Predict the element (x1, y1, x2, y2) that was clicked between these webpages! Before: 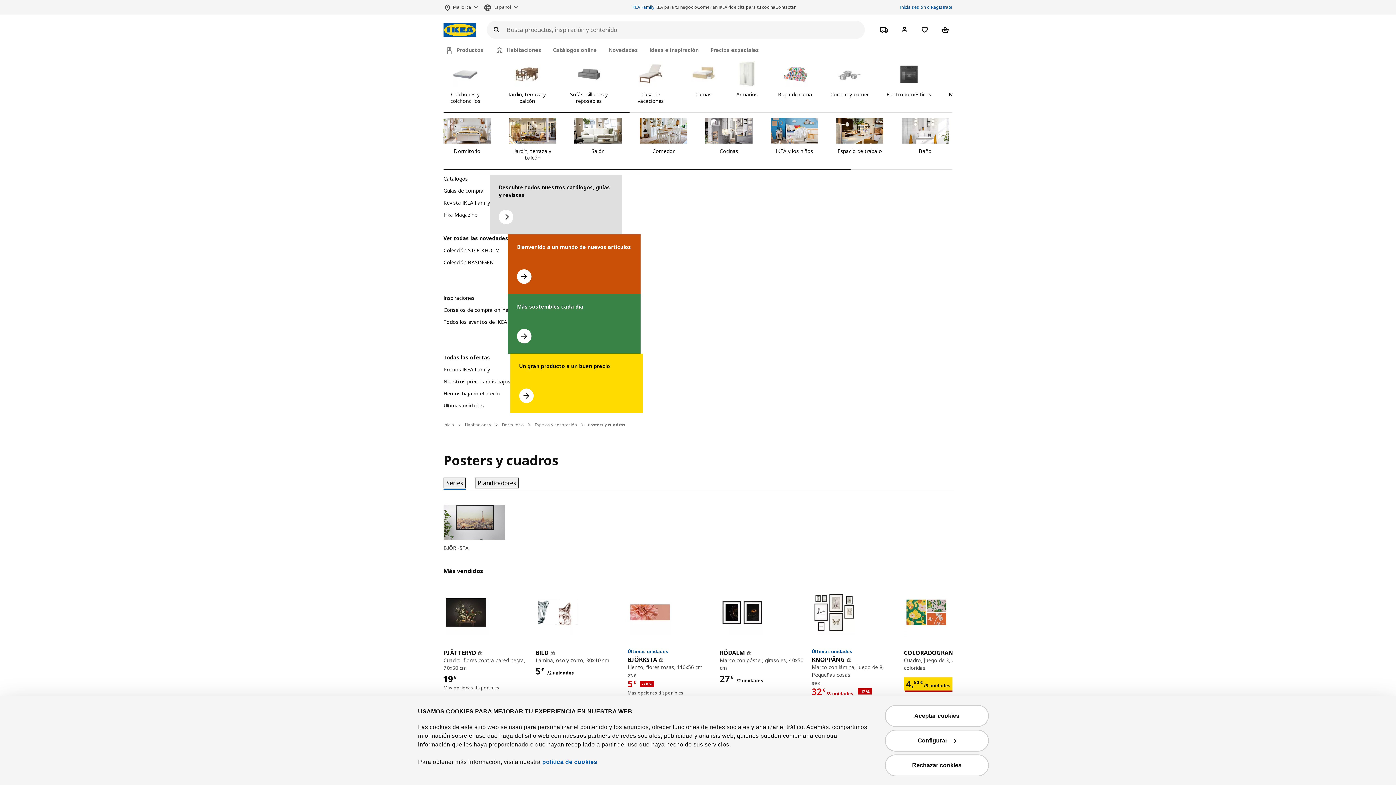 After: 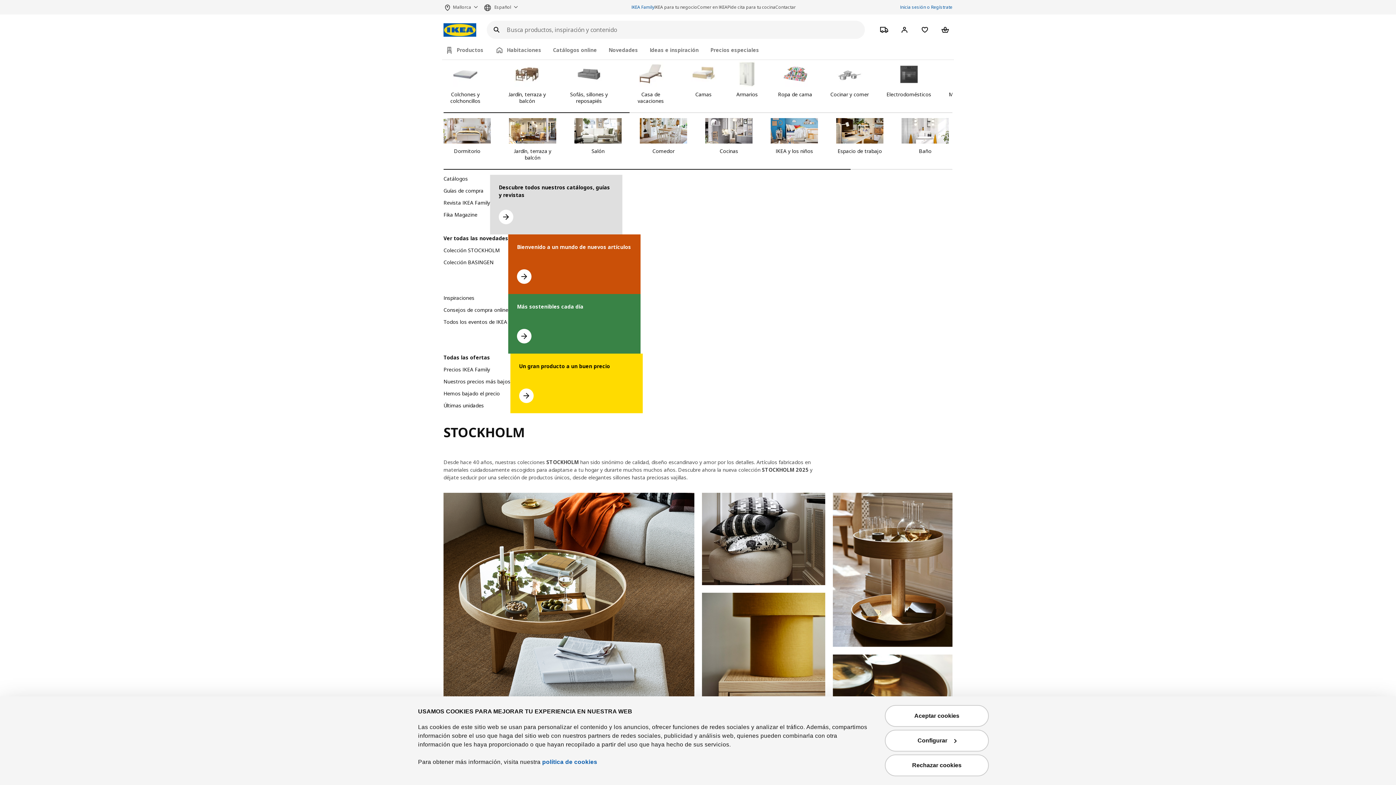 Action: label: Ir a la colección STOCKHOLM bbox: (443, 247, 500, 258)